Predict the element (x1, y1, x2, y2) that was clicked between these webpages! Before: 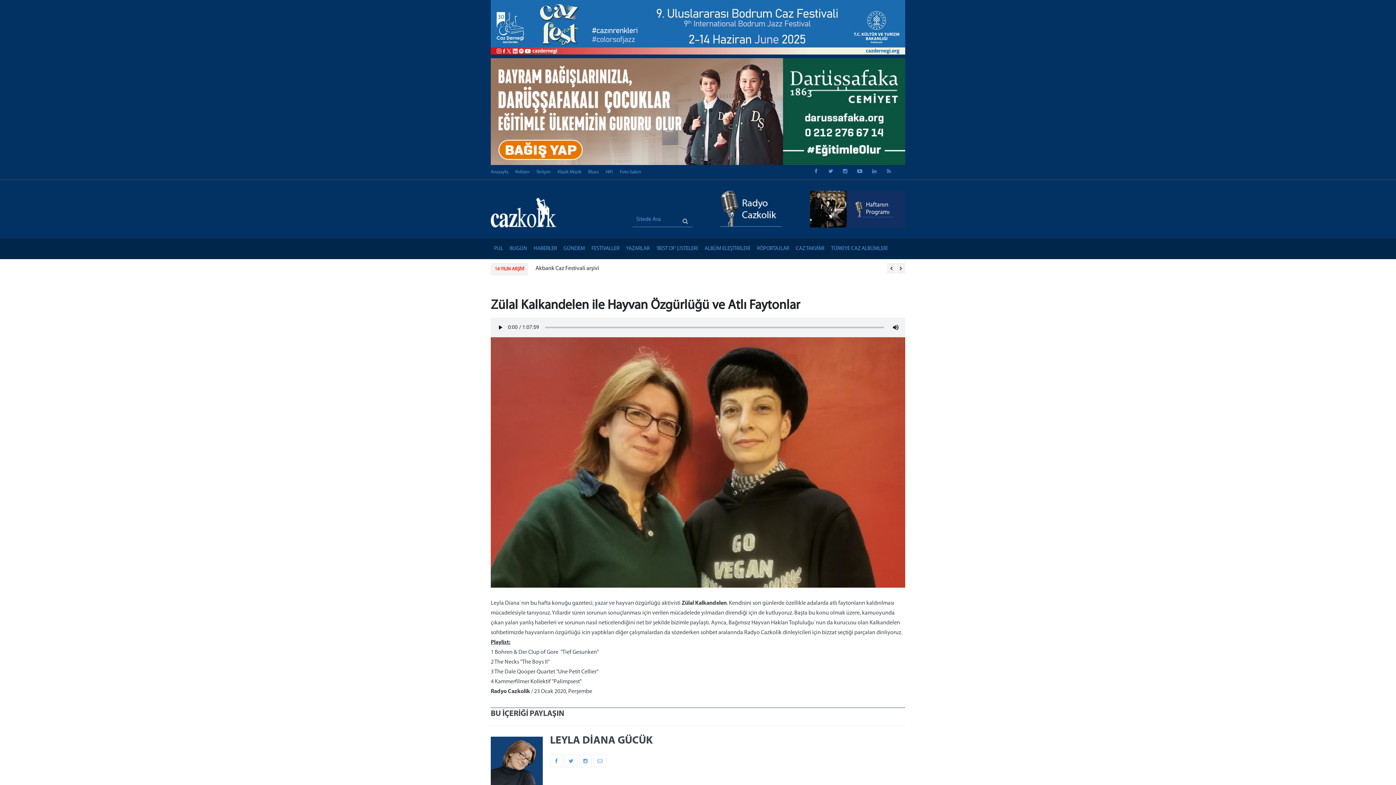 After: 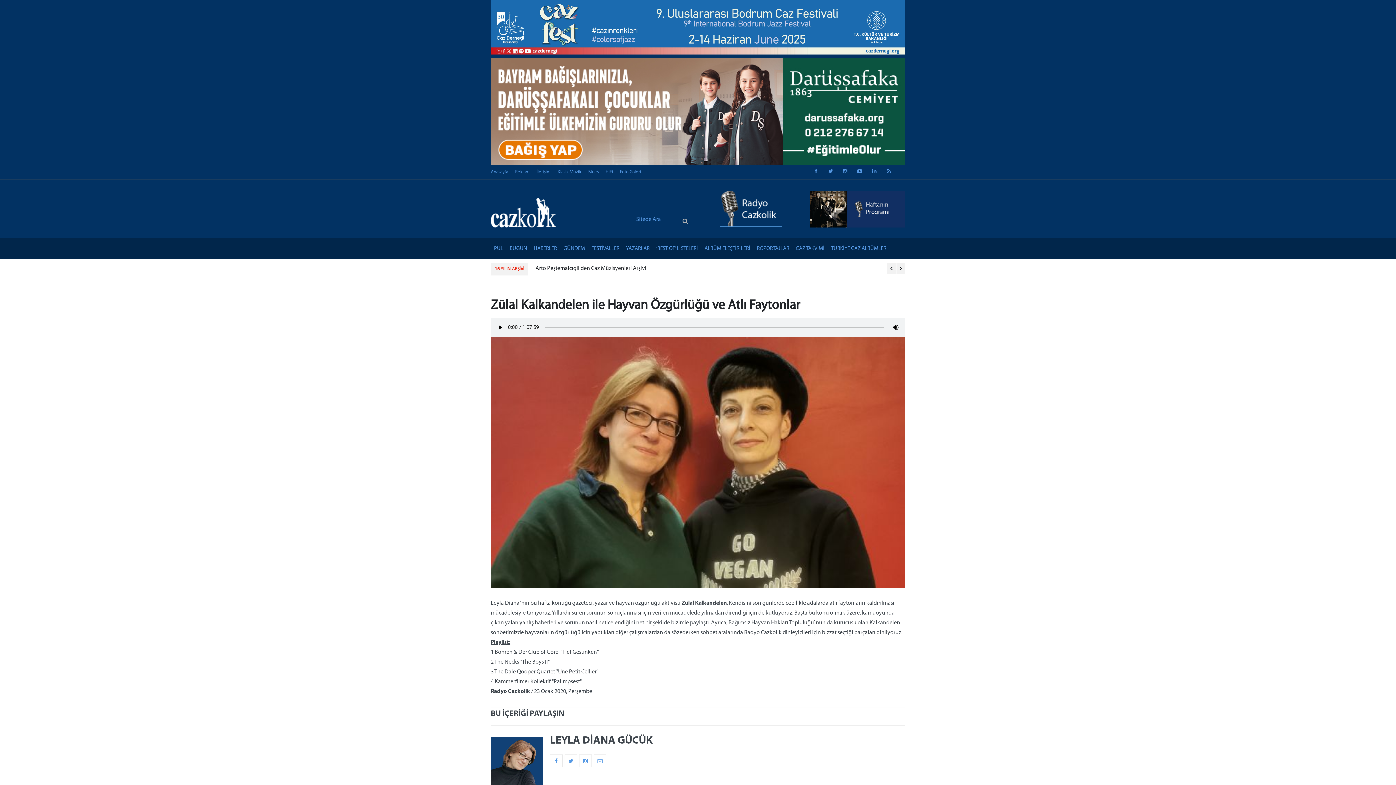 Action: bbox: (490, 1, 905, 7)